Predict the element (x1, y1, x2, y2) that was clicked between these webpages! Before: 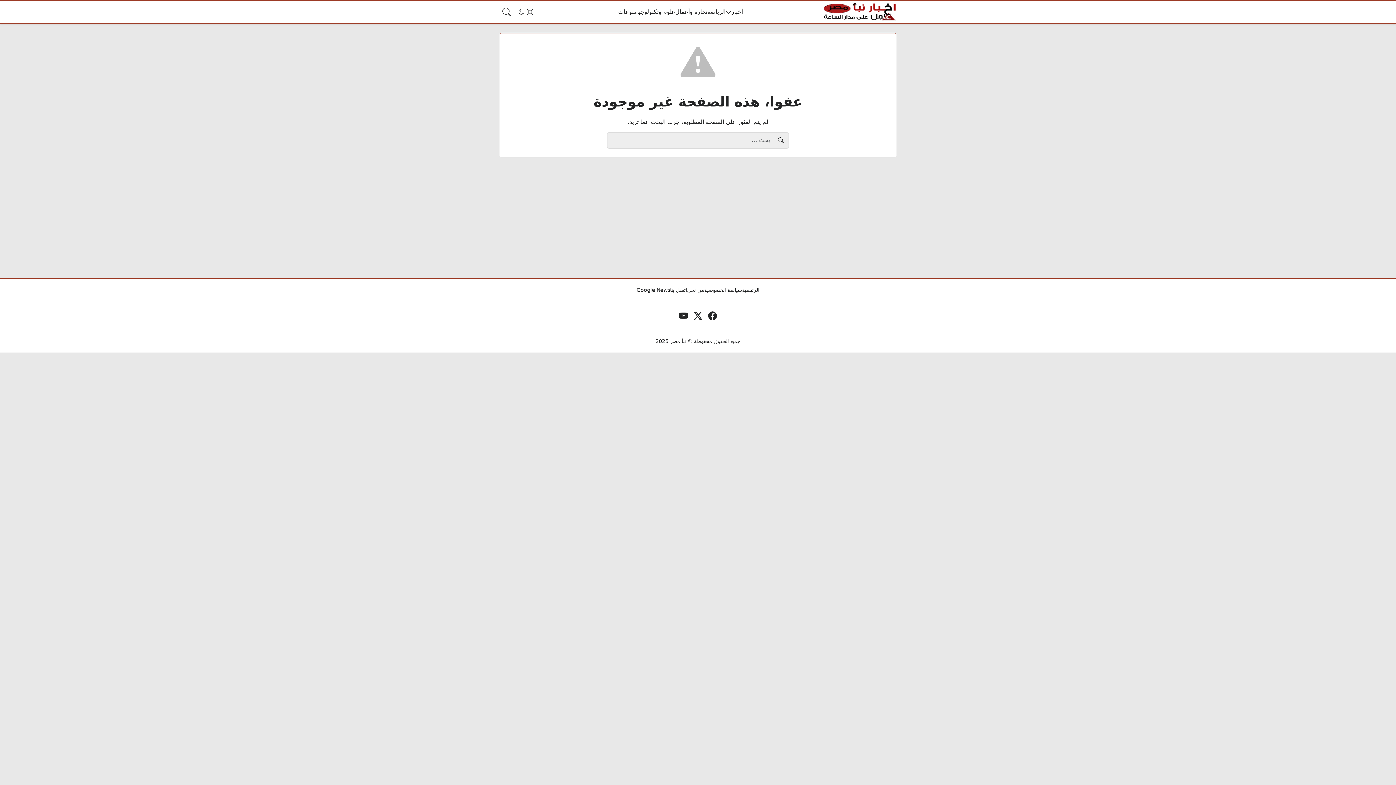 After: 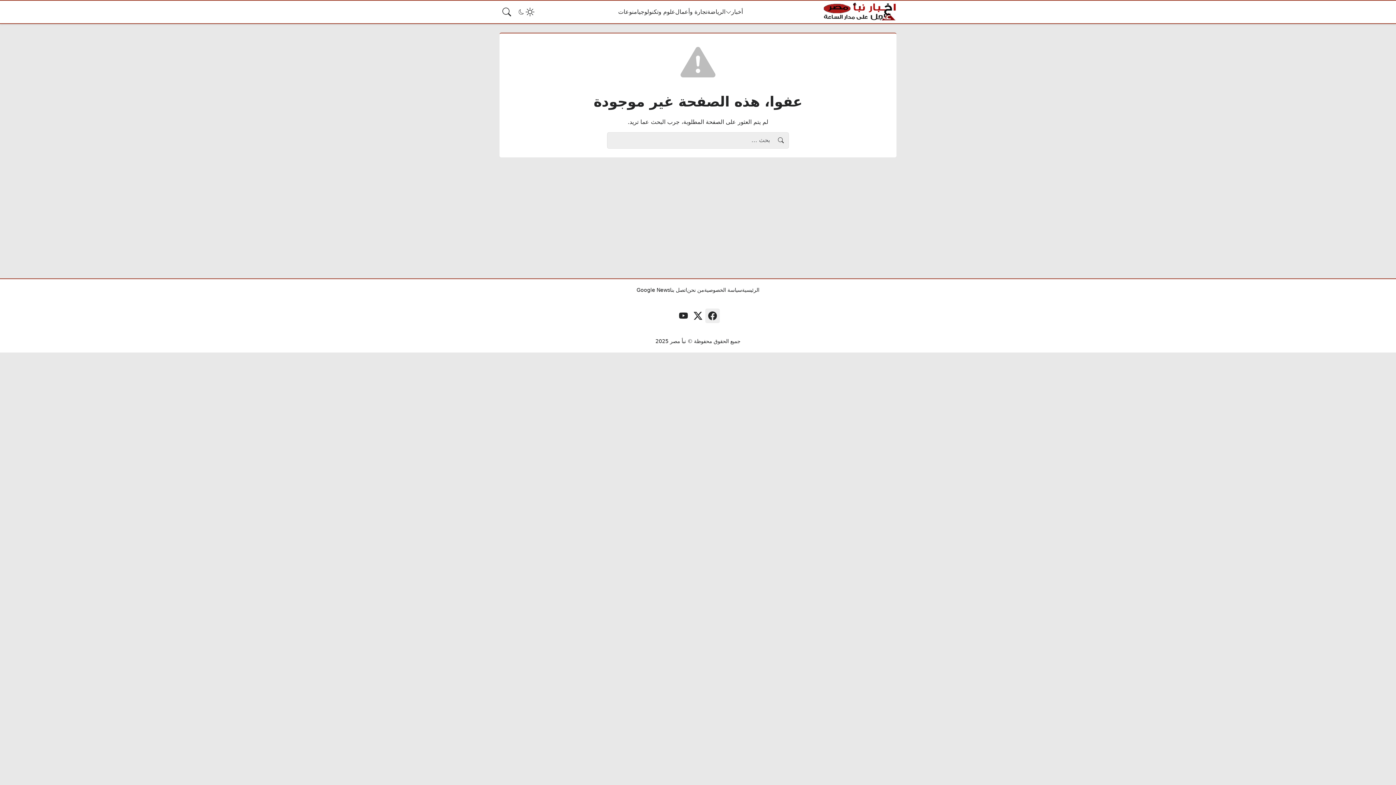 Action: label: فيسبوك bbox: (705, 308, 720, 323)